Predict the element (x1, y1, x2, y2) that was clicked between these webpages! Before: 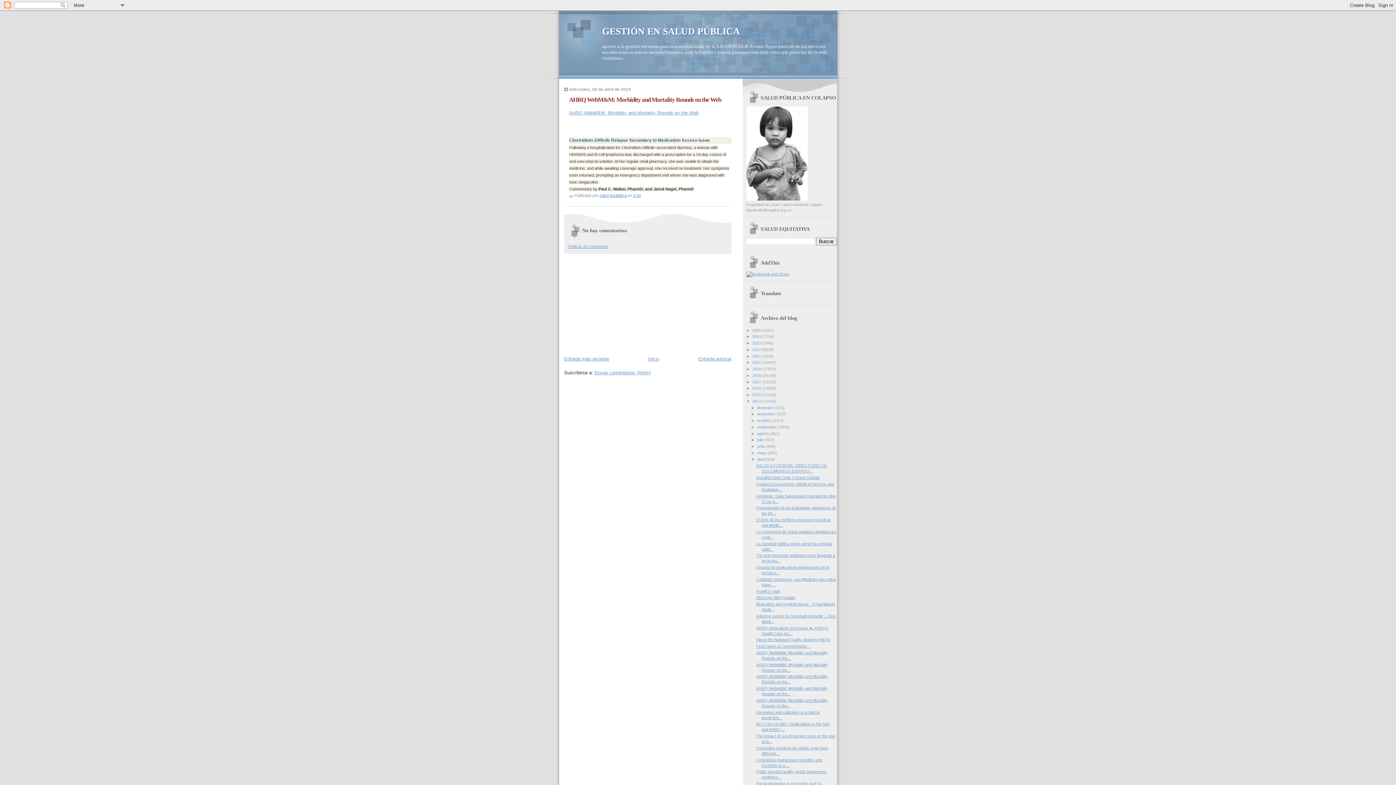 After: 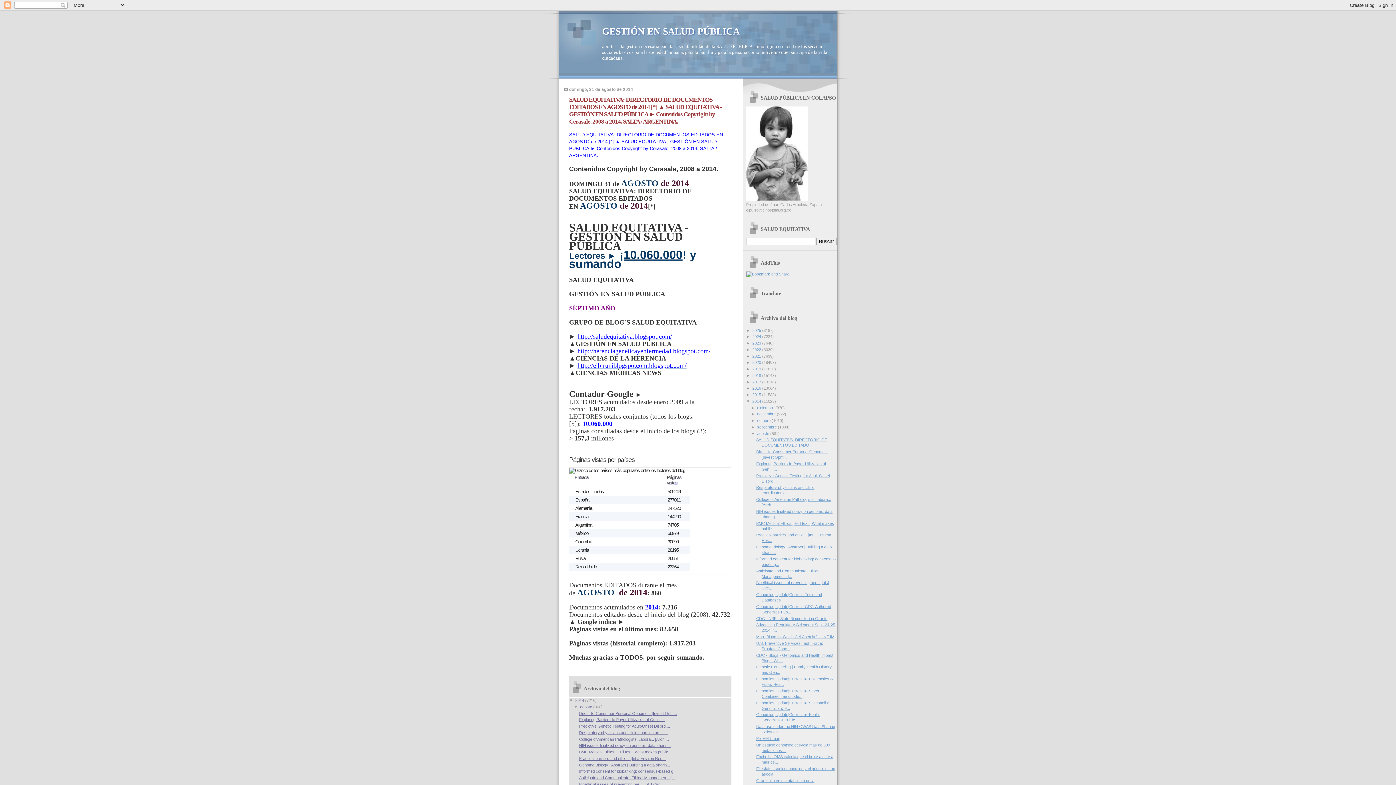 Action: bbox: (757, 431, 770, 435) label: agosto 